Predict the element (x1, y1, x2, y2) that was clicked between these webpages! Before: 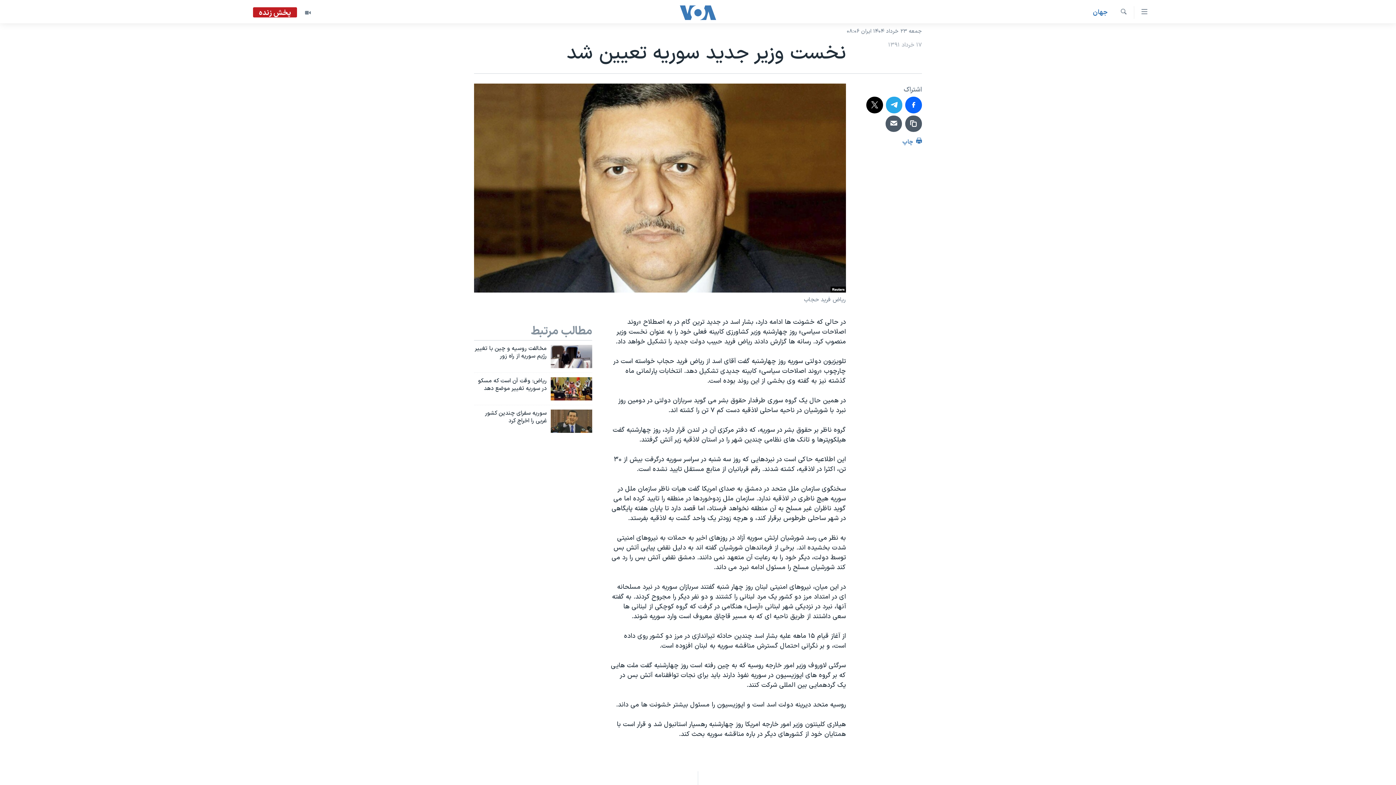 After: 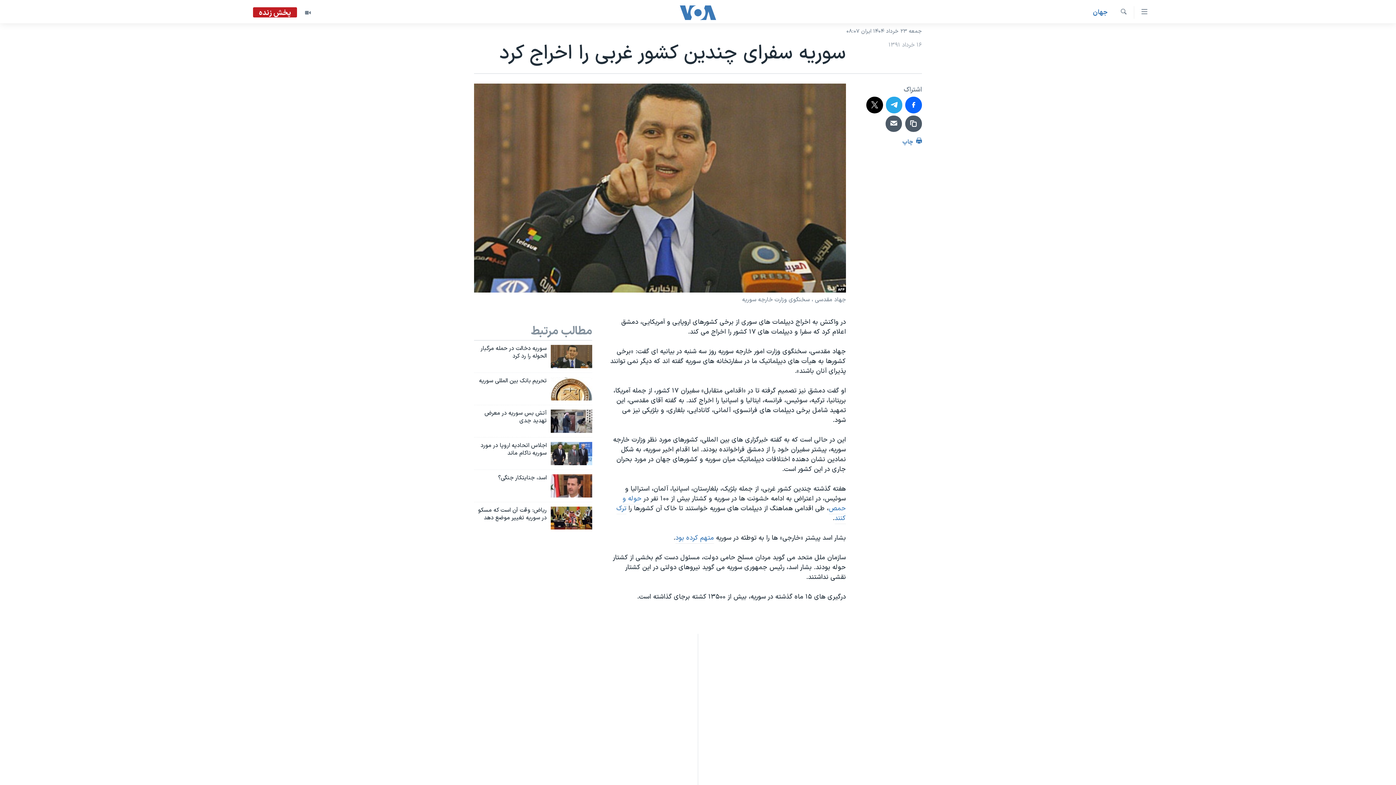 Action: bbox: (550, 409, 592, 432)